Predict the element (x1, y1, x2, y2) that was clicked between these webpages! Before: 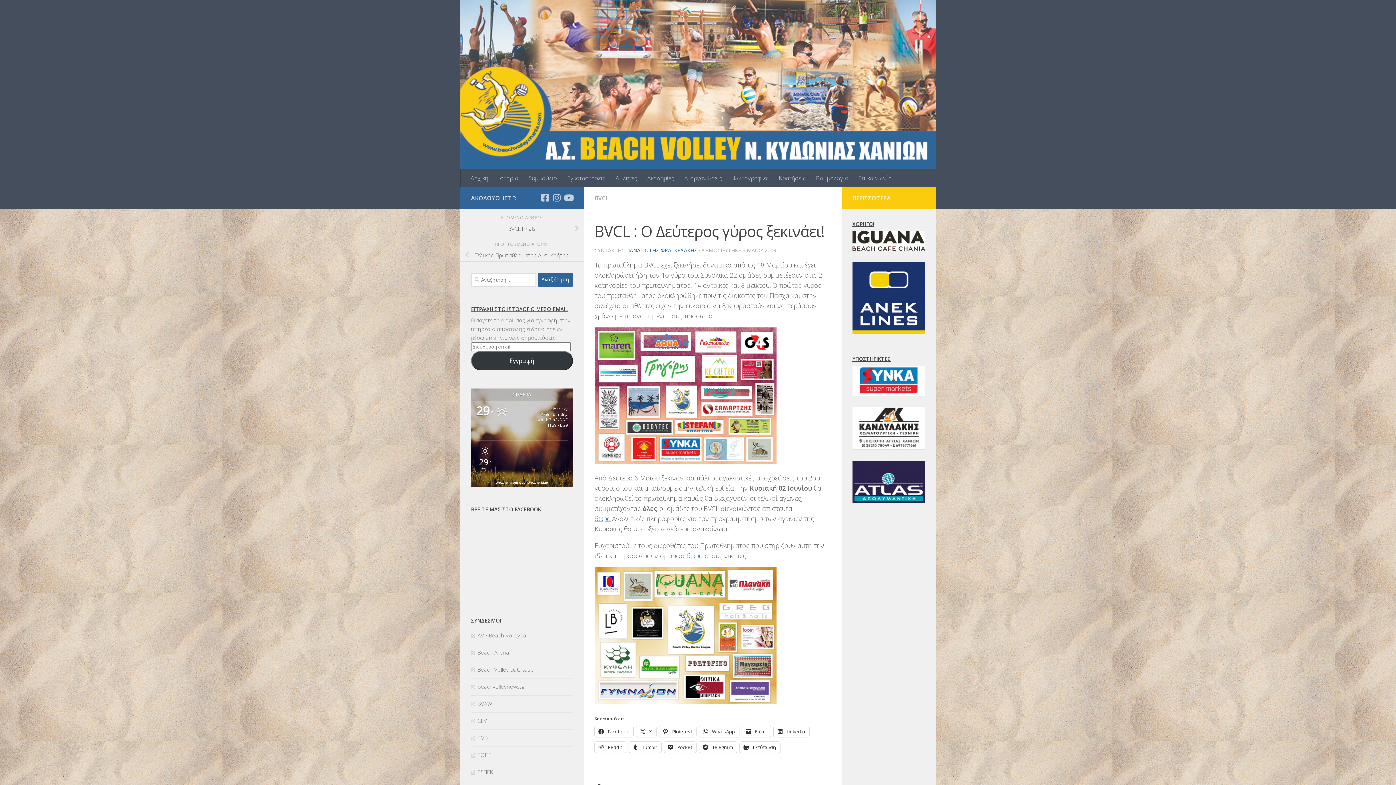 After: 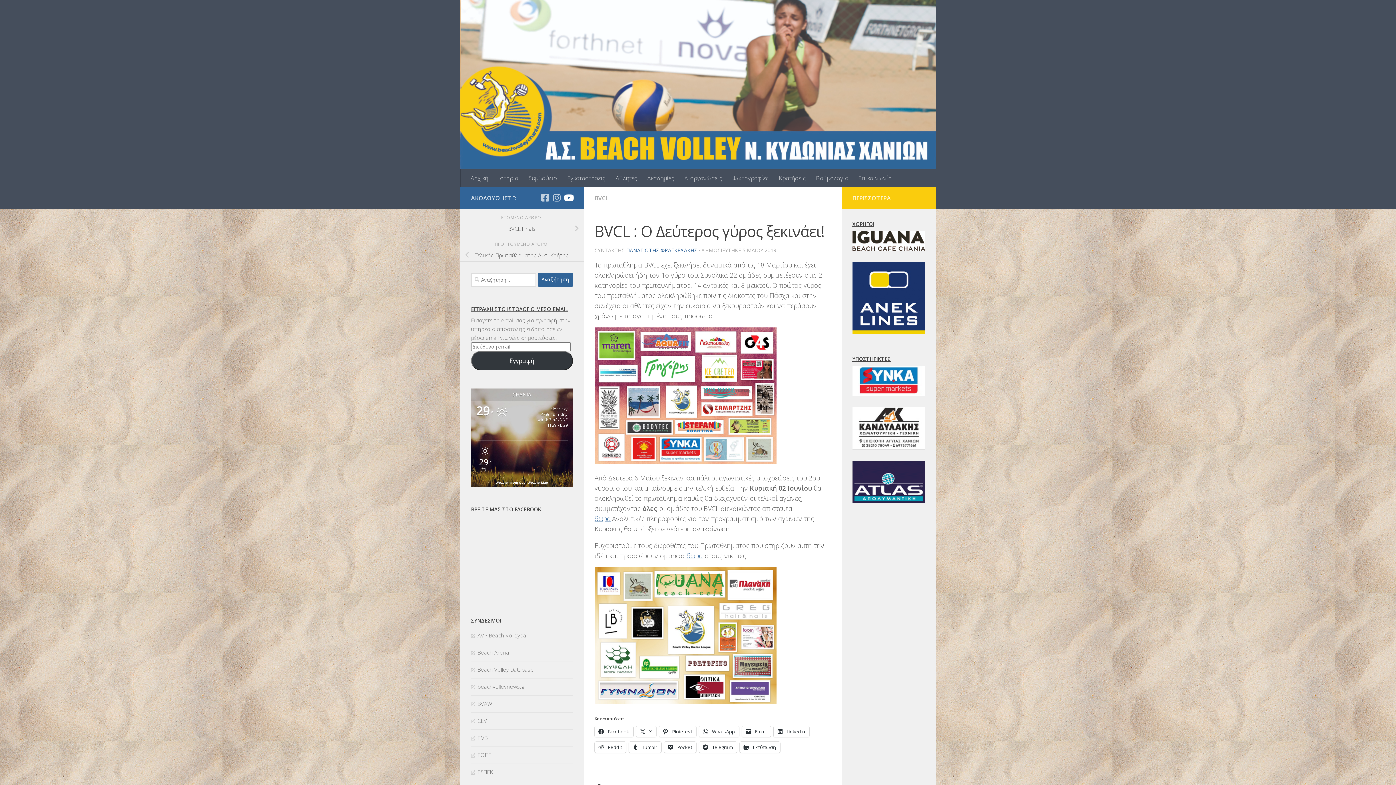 Action: bbox: (564, 193, 572, 202) label: Ακολουθήστε μας στο Youtube